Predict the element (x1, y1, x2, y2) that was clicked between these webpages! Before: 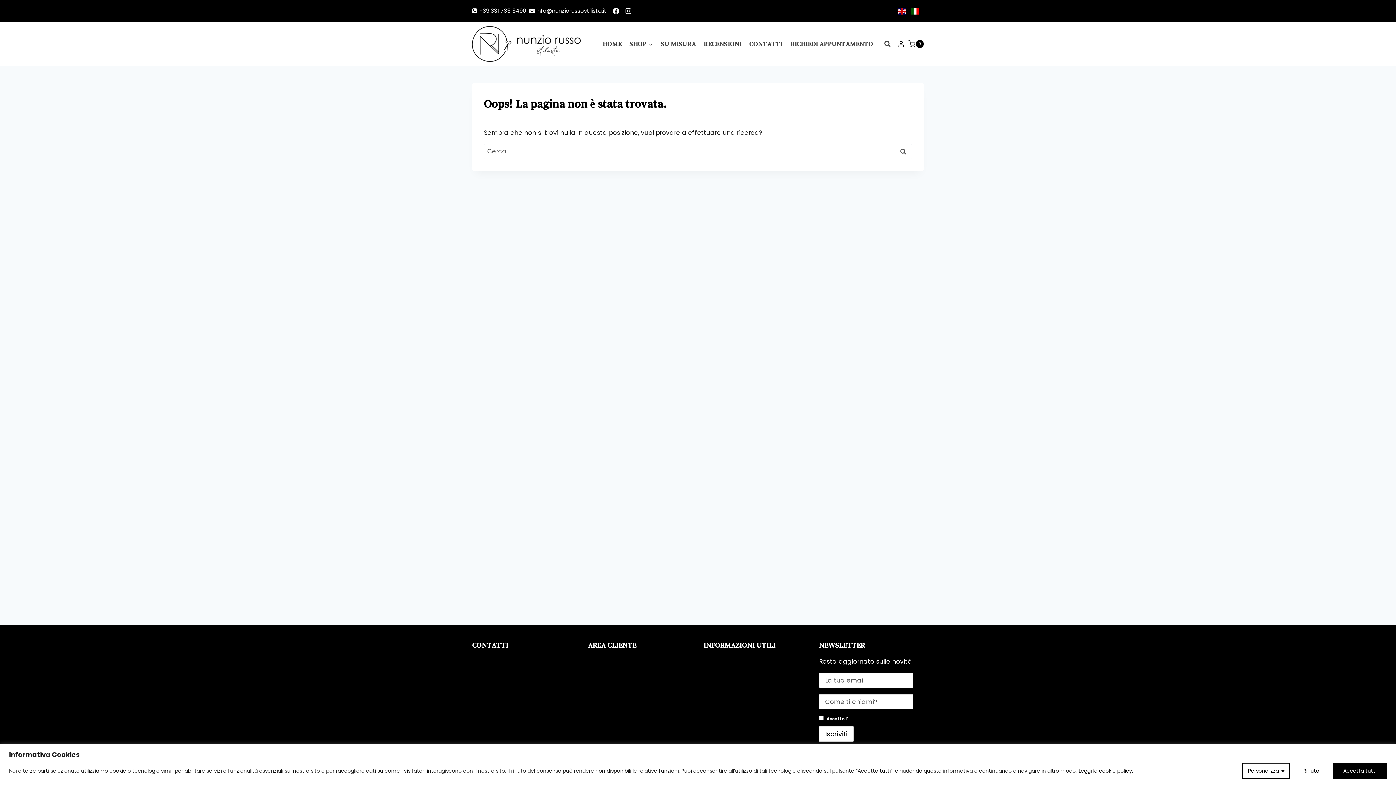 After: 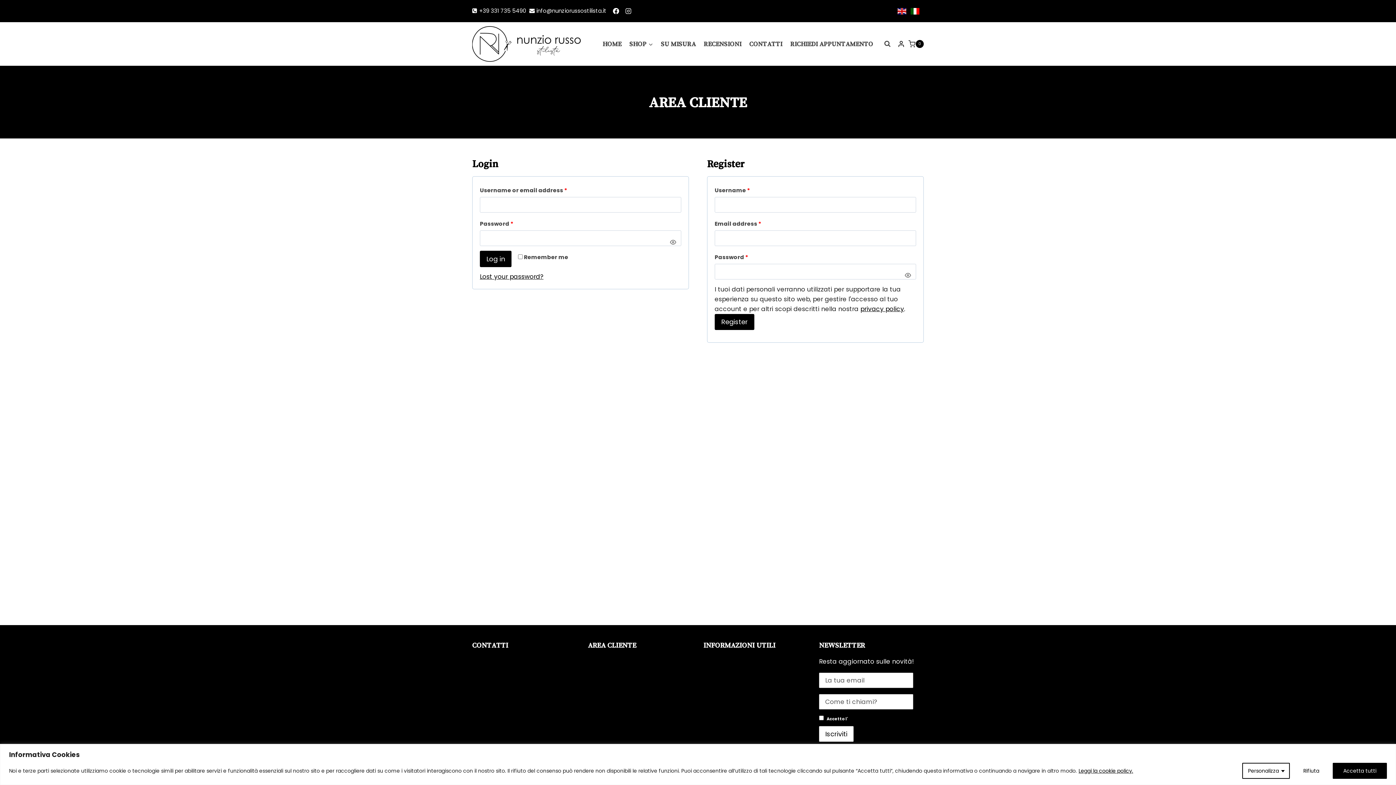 Action: label: Modifica Account bbox: (588, 665, 692, 676)